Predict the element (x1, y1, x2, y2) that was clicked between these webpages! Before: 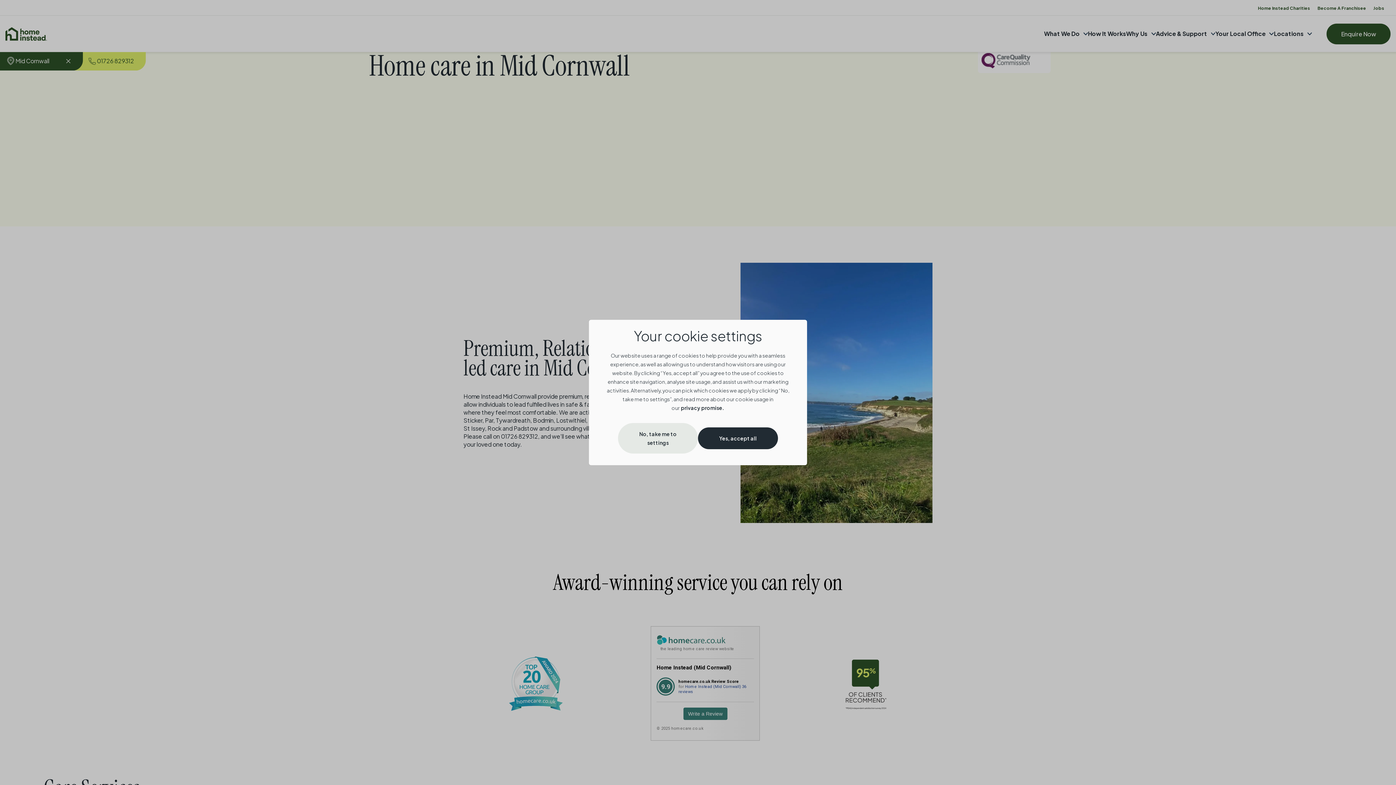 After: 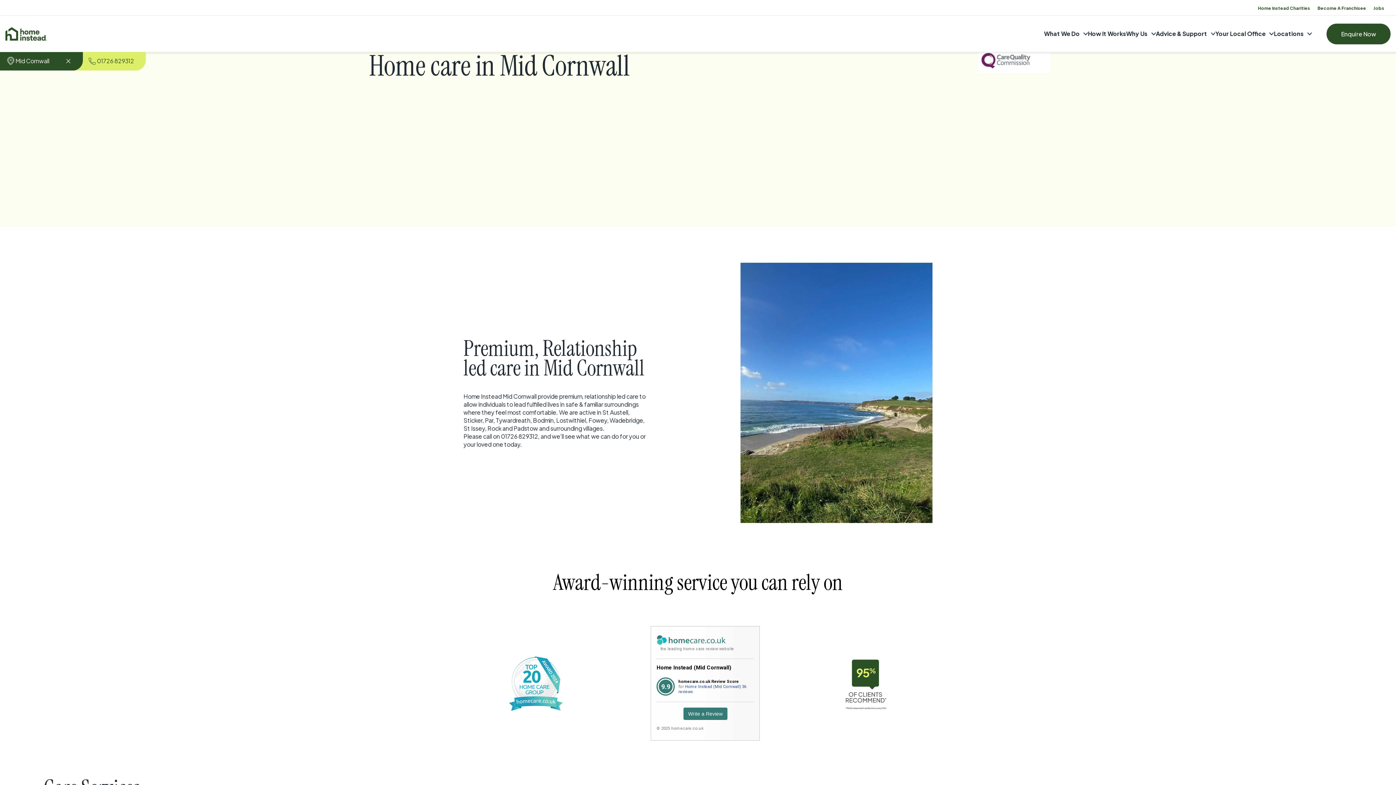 Action: label: Yes, accept all bbox: (698, 427, 778, 449)